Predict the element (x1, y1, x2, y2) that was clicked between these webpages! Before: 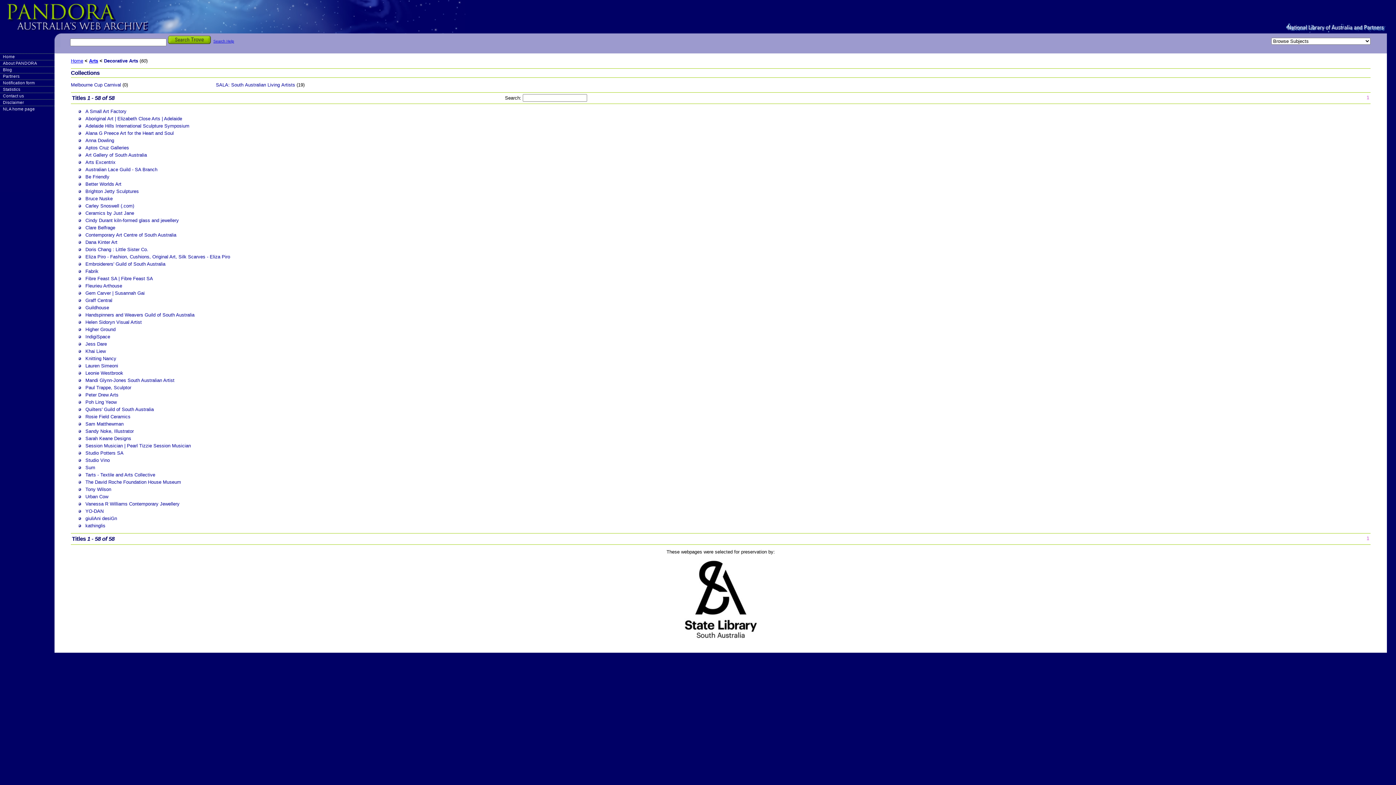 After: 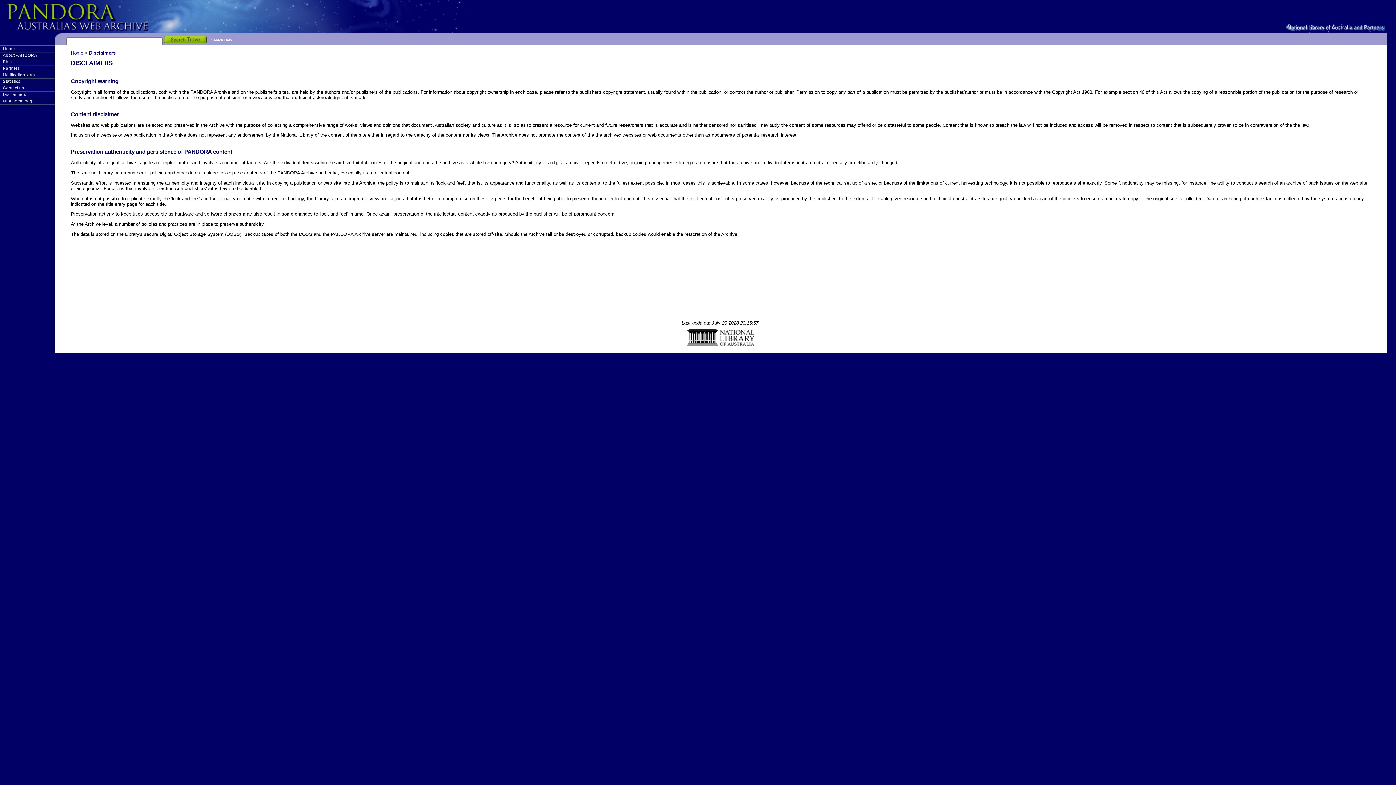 Action: label: Disclaimer bbox: (0, 99, 44, 105)